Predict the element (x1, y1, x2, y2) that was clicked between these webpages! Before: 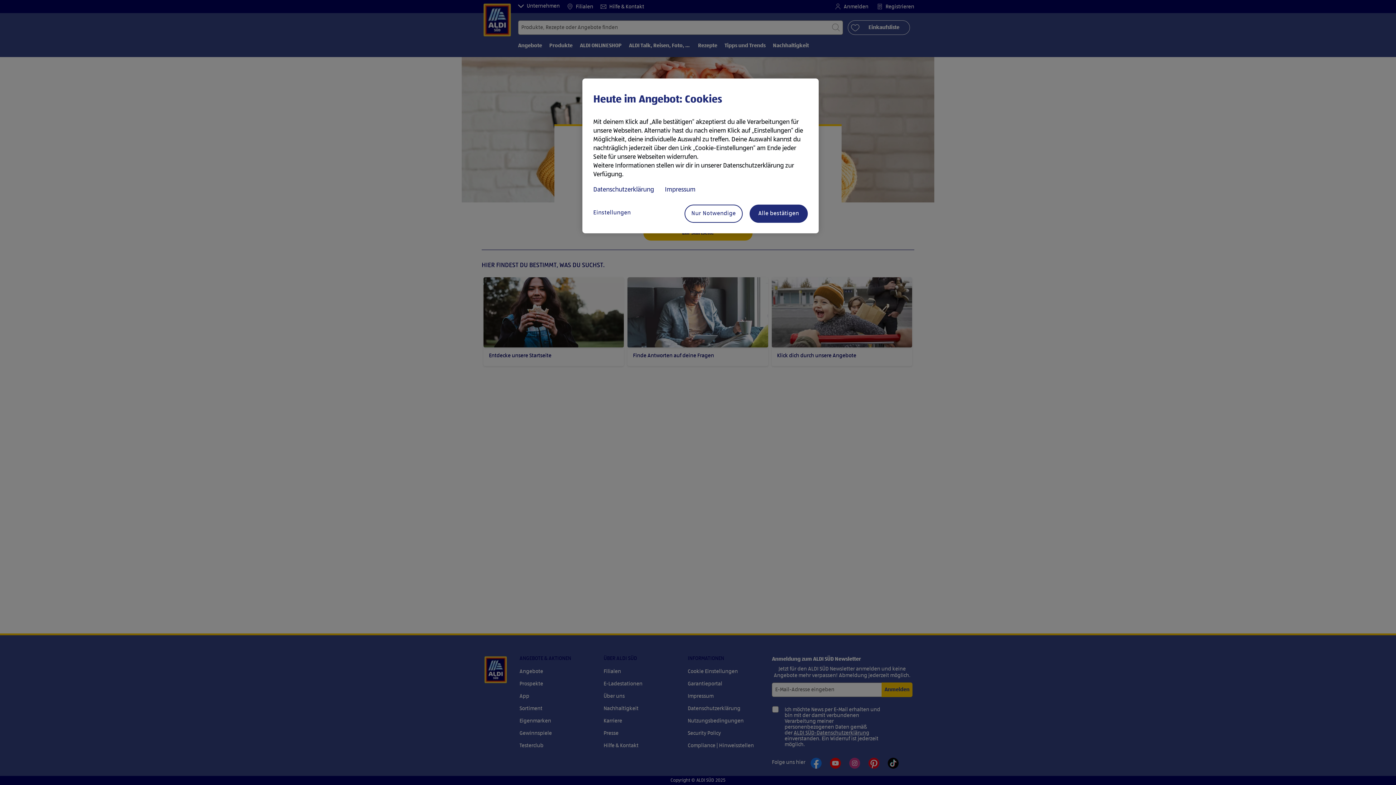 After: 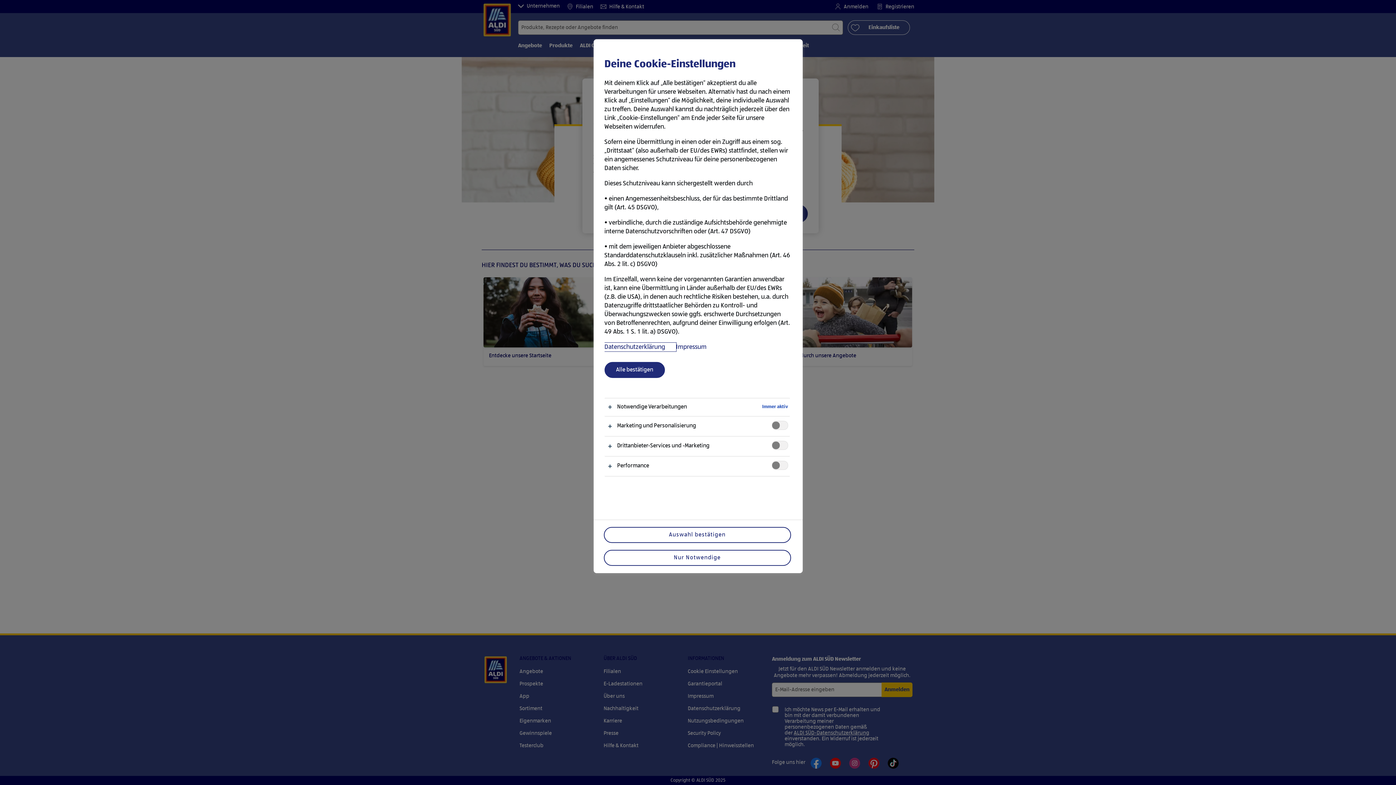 Action: label: Einstellungen bbox: (593, 204, 651, 221)